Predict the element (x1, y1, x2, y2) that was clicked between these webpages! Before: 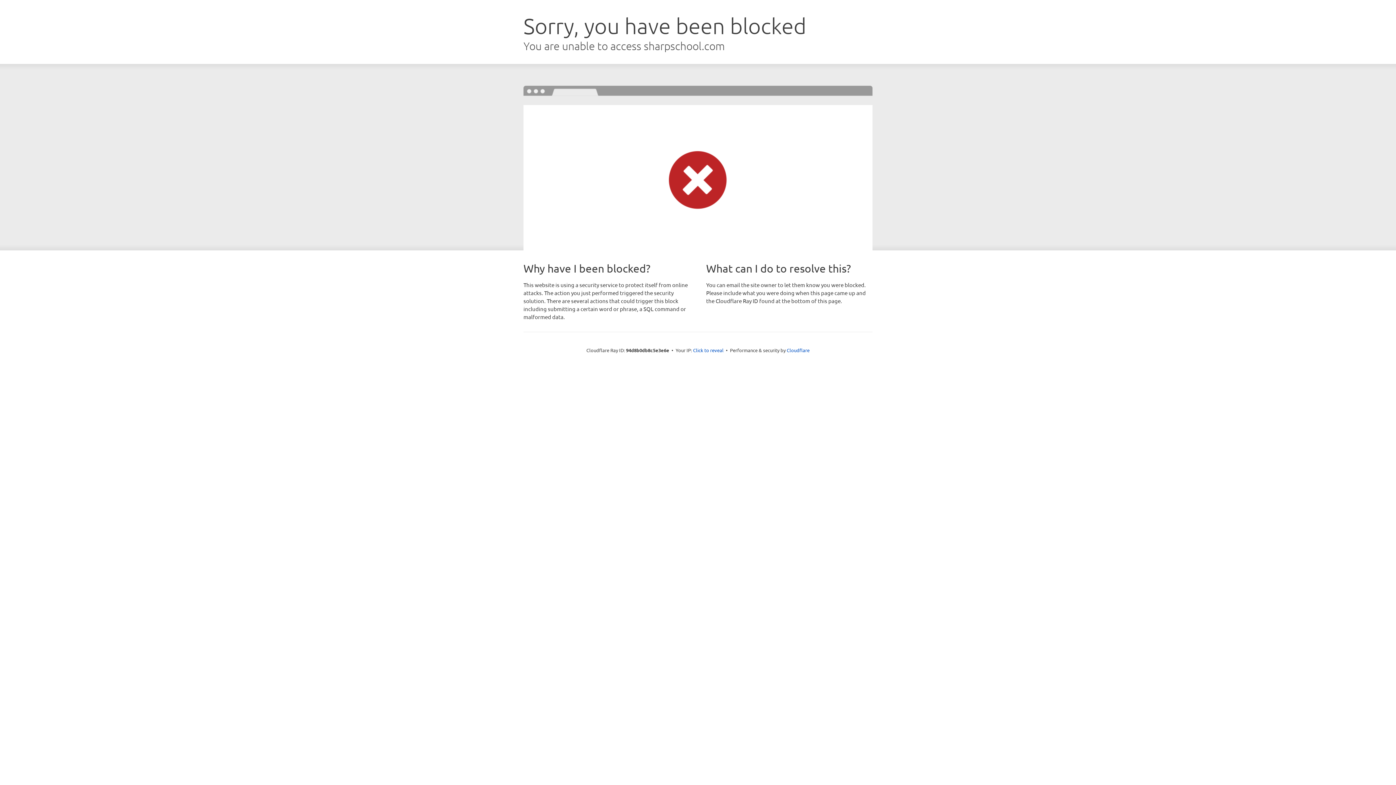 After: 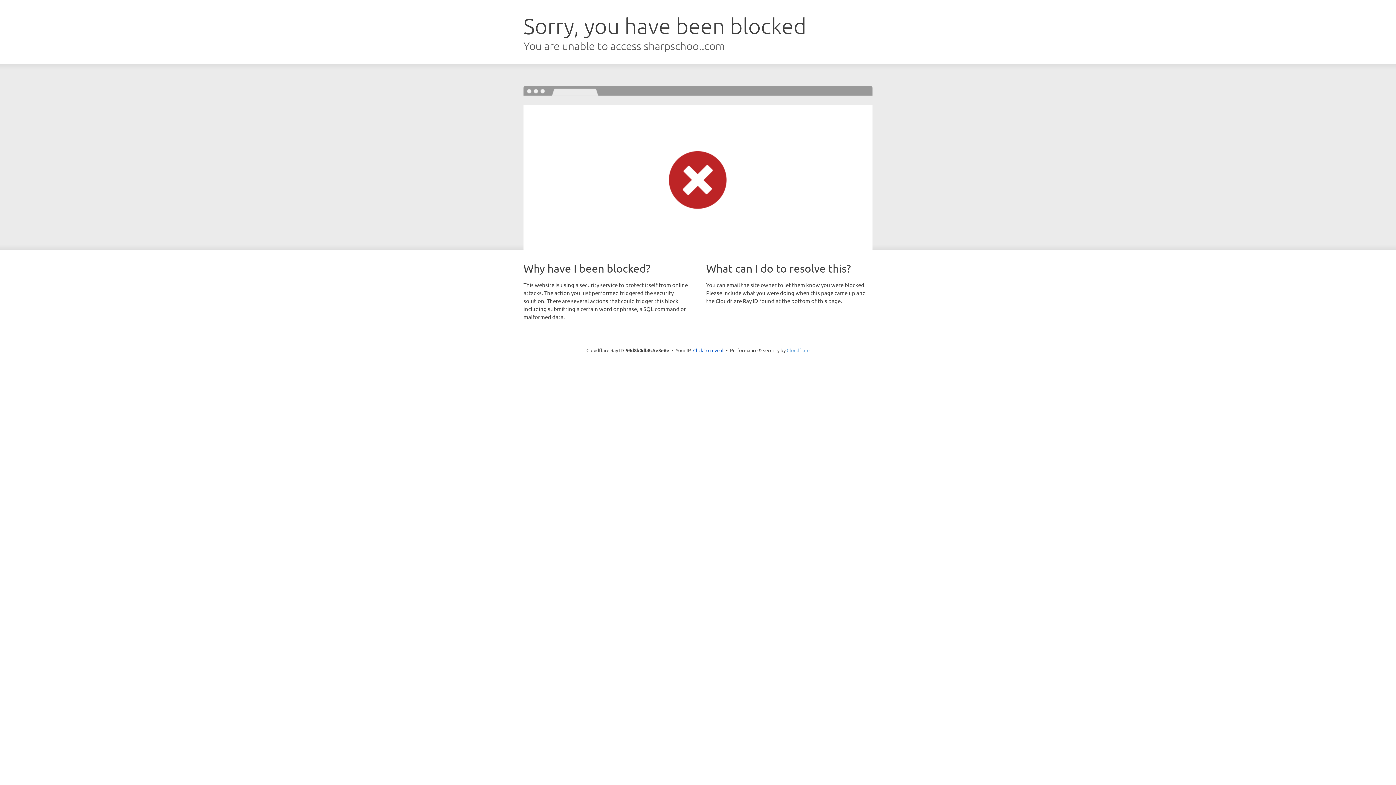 Action: label: Cloudflare bbox: (786, 347, 809, 353)